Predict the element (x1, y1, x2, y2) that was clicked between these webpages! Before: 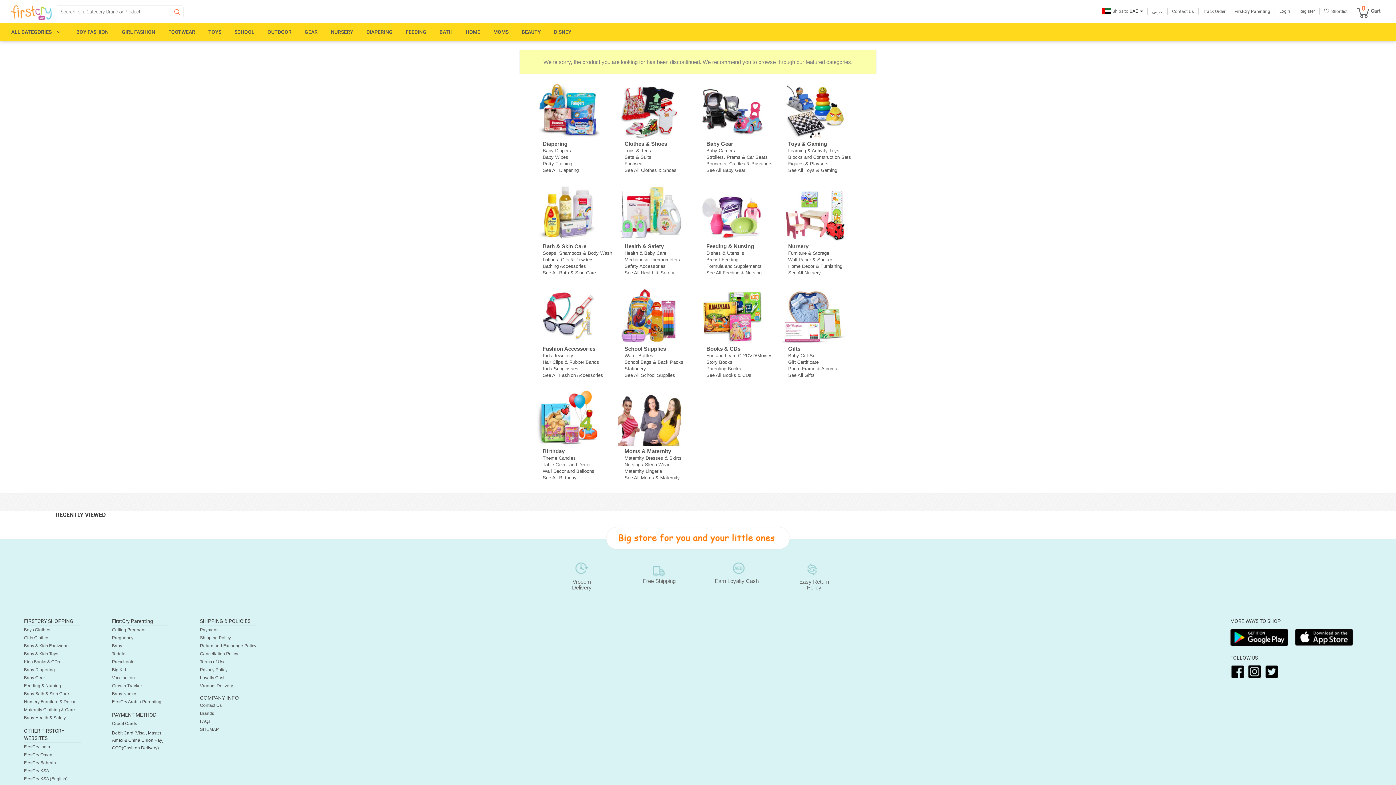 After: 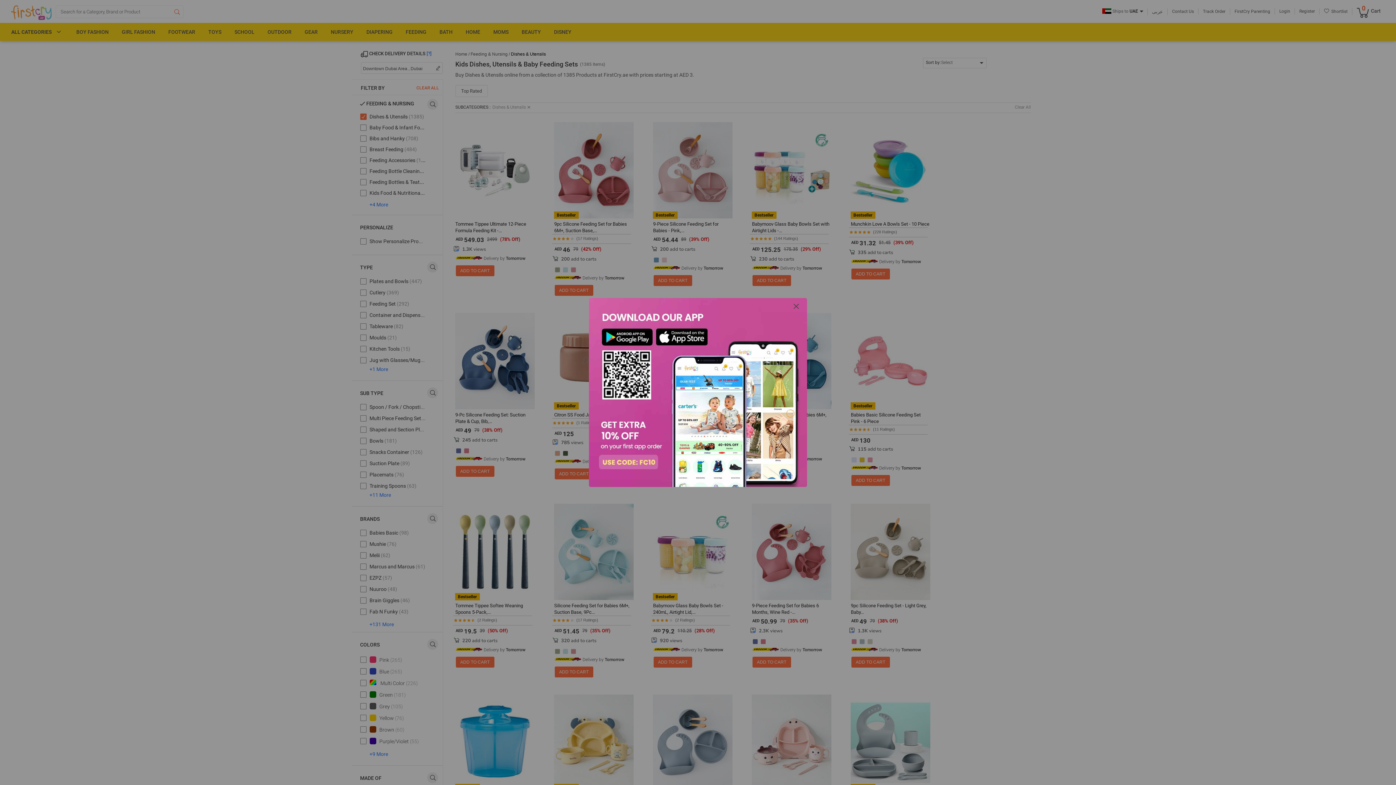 Action: bbox: (706, 250, 744, 256) label: Dishes & Utensils